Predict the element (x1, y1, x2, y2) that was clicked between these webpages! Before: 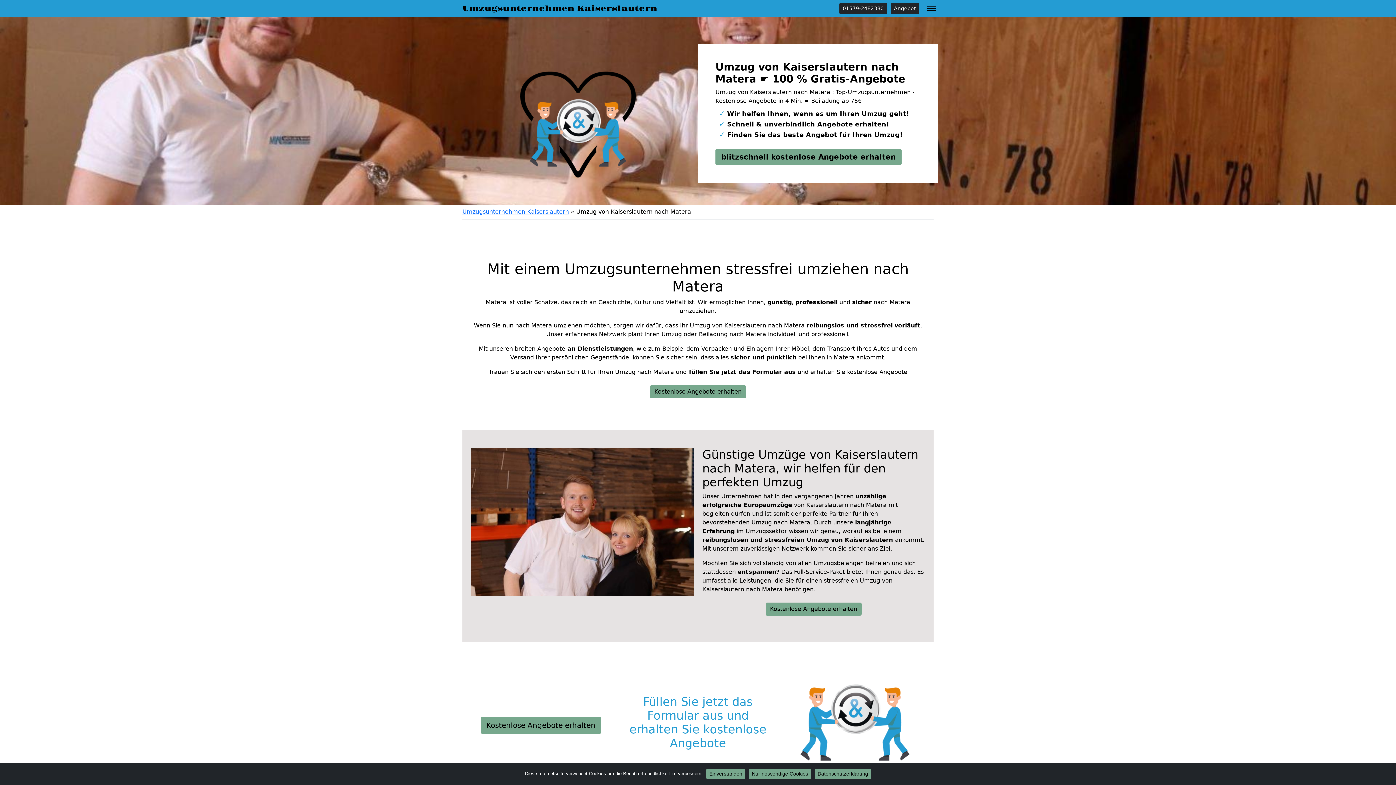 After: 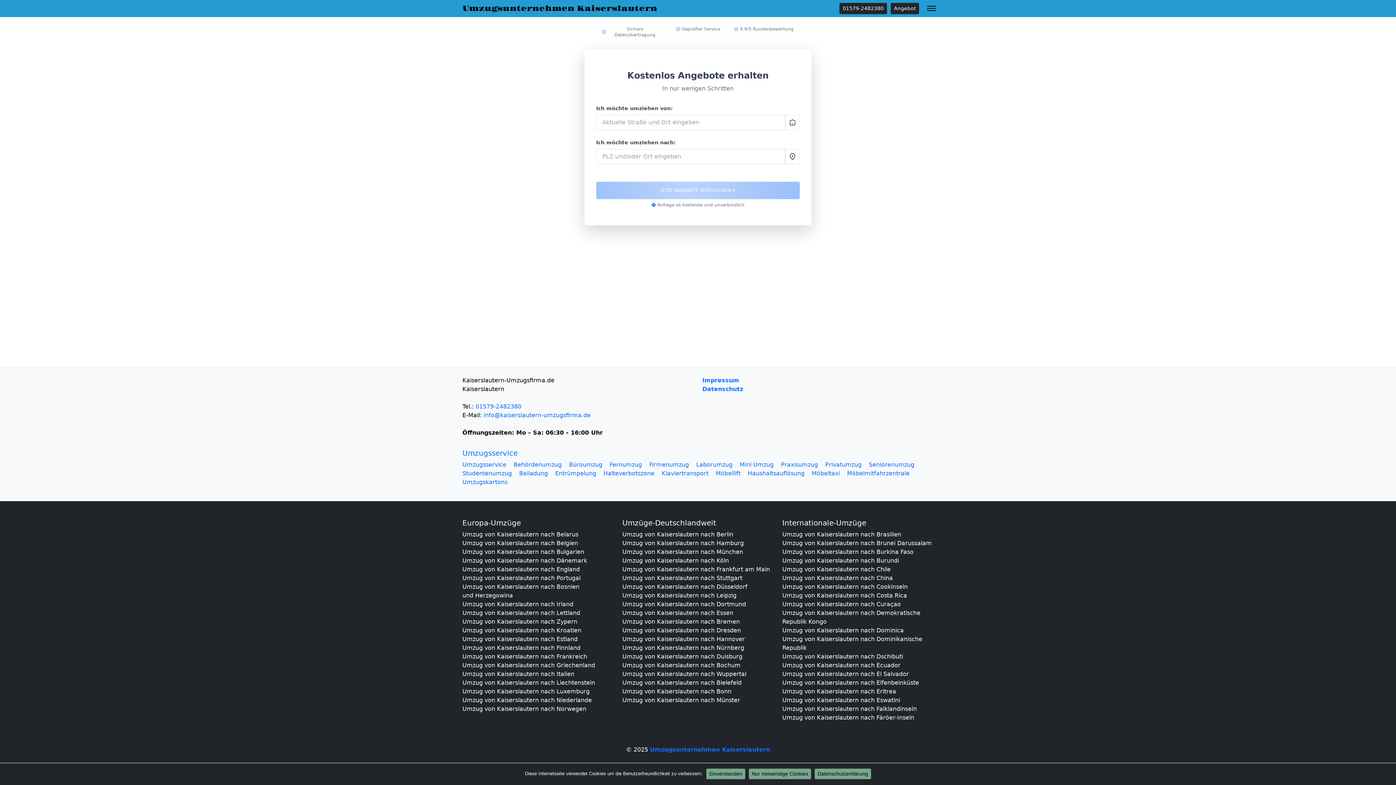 Action: label: Kostenlose Angebote erhalten bbox: (480, 717, 601, 734)